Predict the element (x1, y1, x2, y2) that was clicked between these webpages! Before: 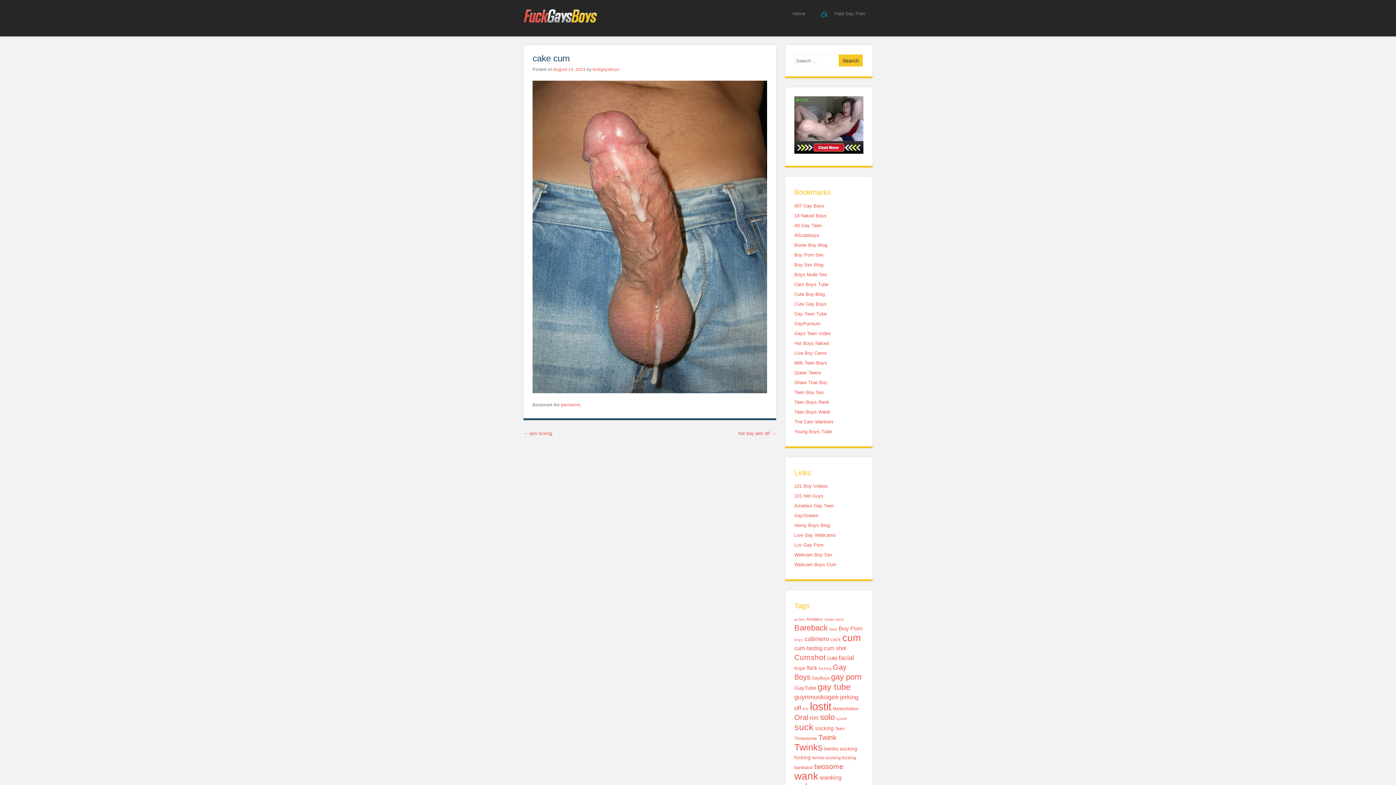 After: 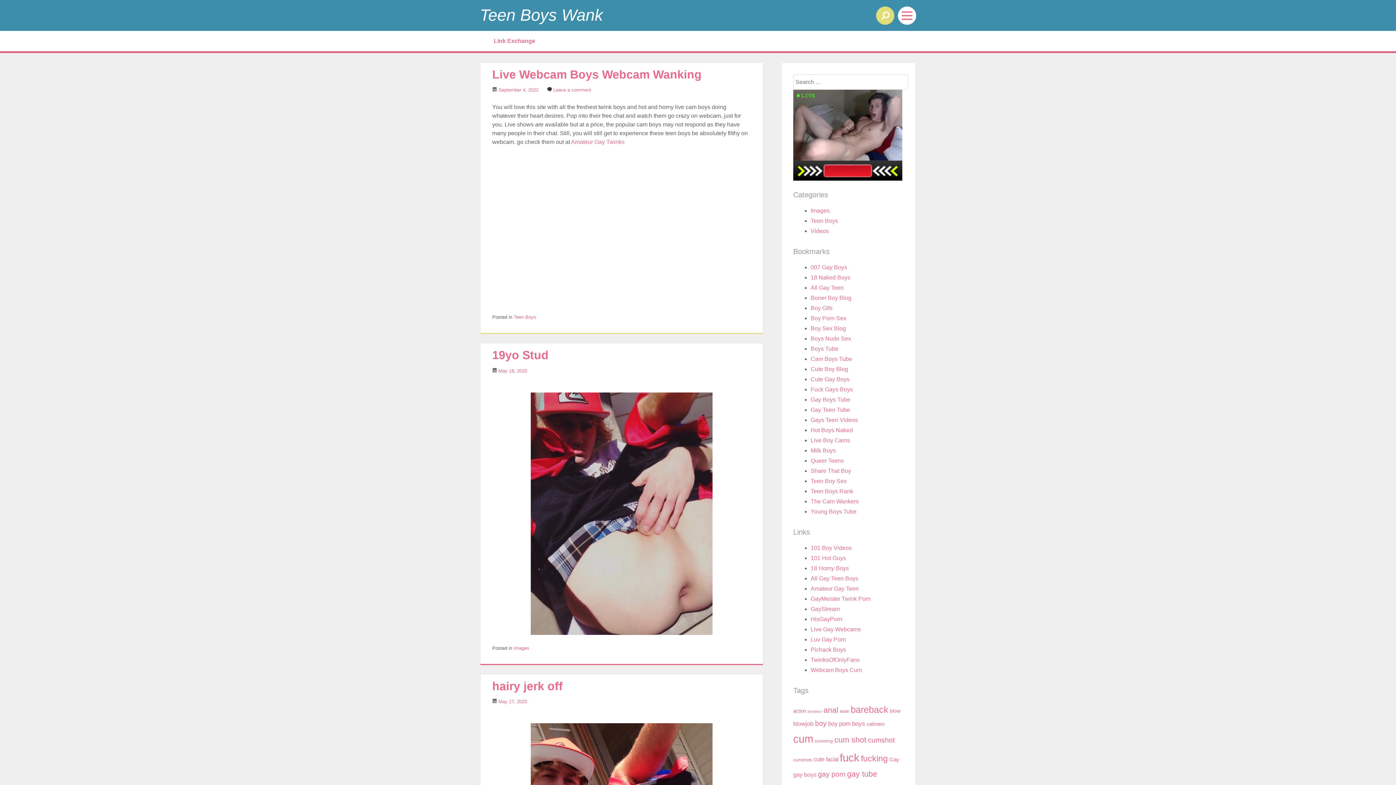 Action: label: Teen Boys Wank bbox: (794, 409, 830, 414)